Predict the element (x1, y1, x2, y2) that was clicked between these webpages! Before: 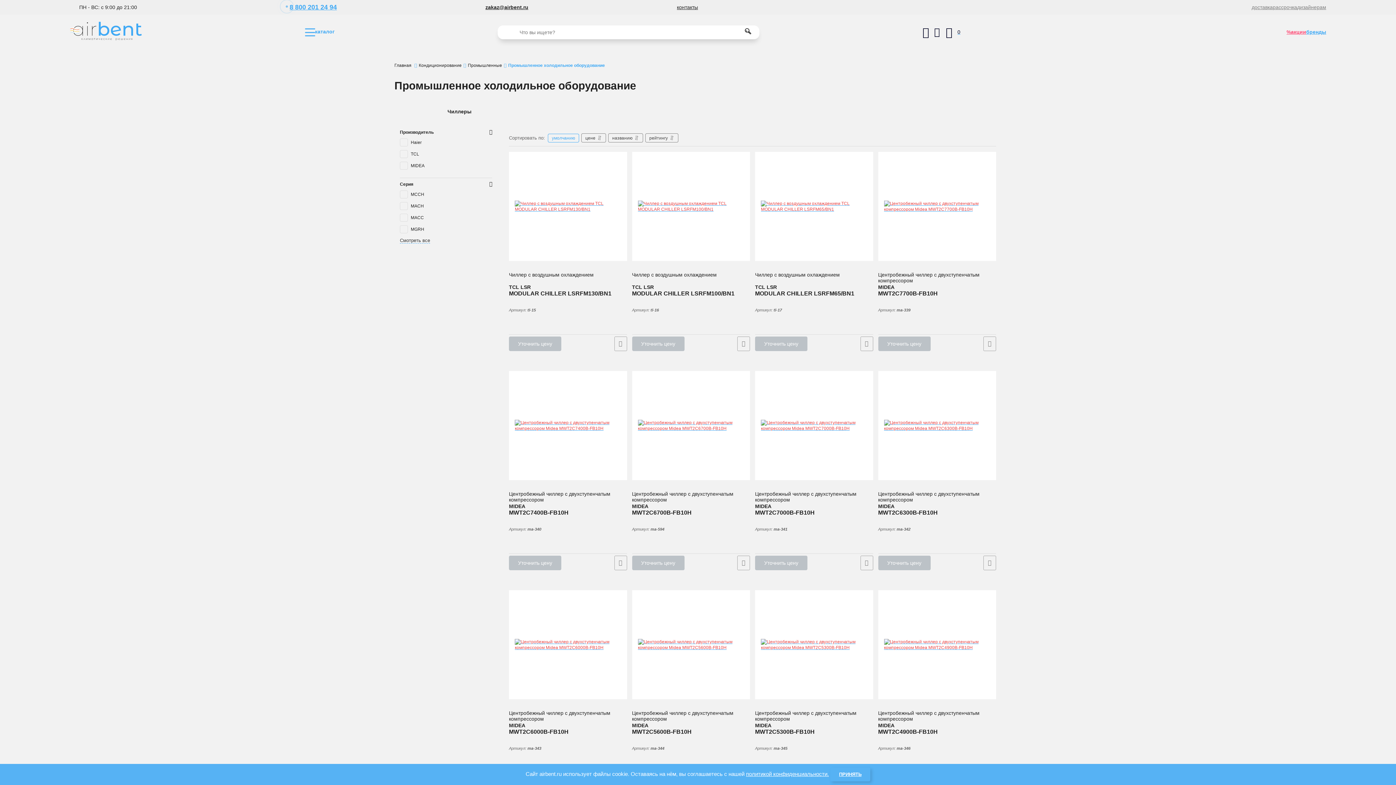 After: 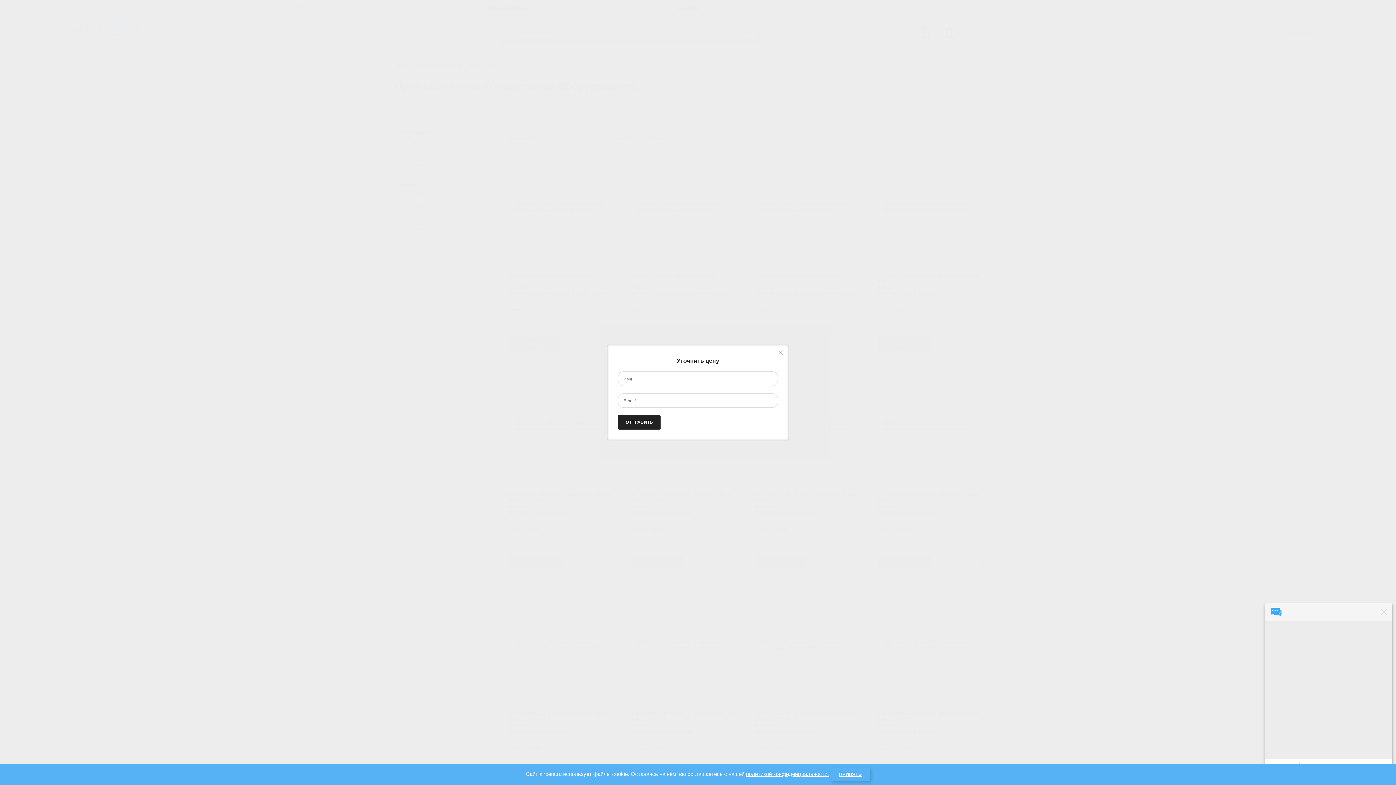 Action: bbox: (755, 336, 807, 351) label: Уточнить цену